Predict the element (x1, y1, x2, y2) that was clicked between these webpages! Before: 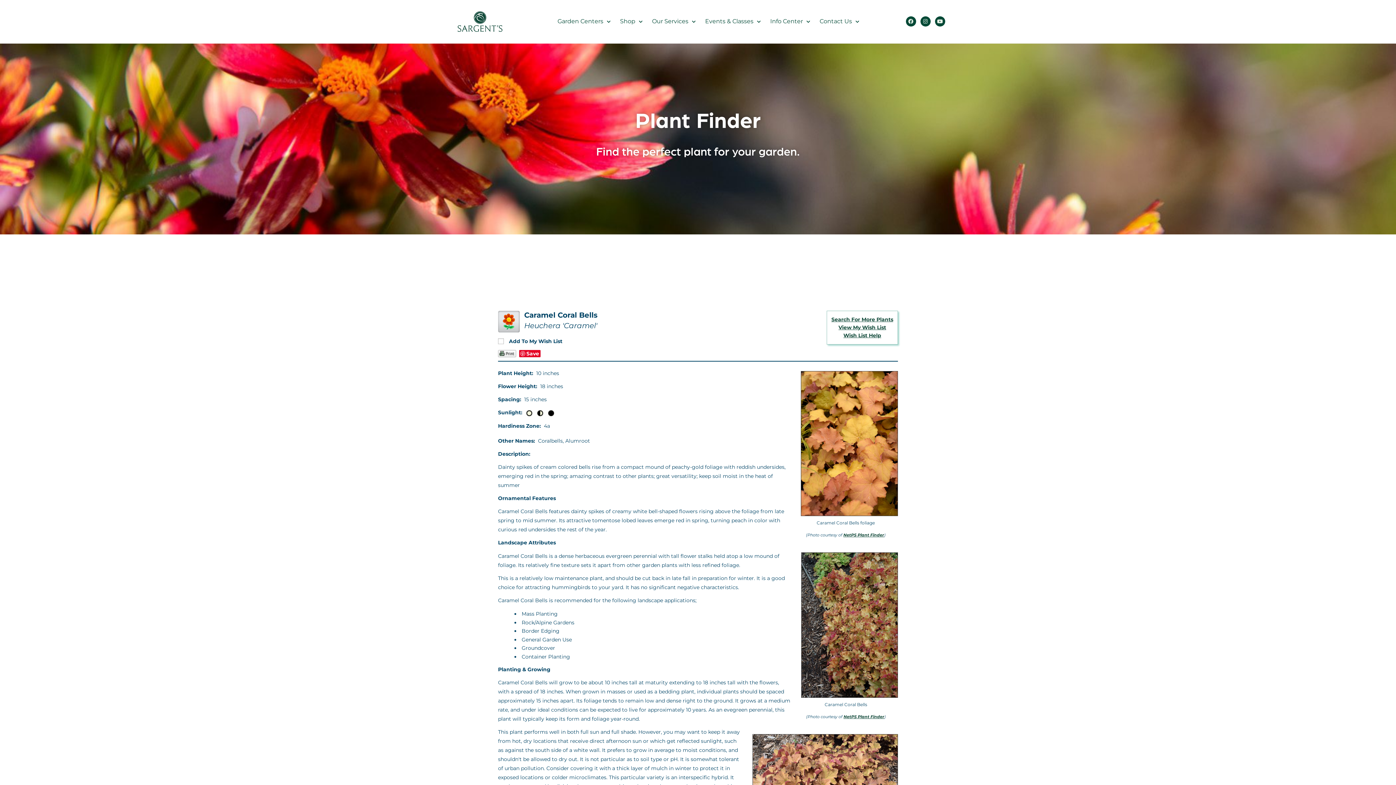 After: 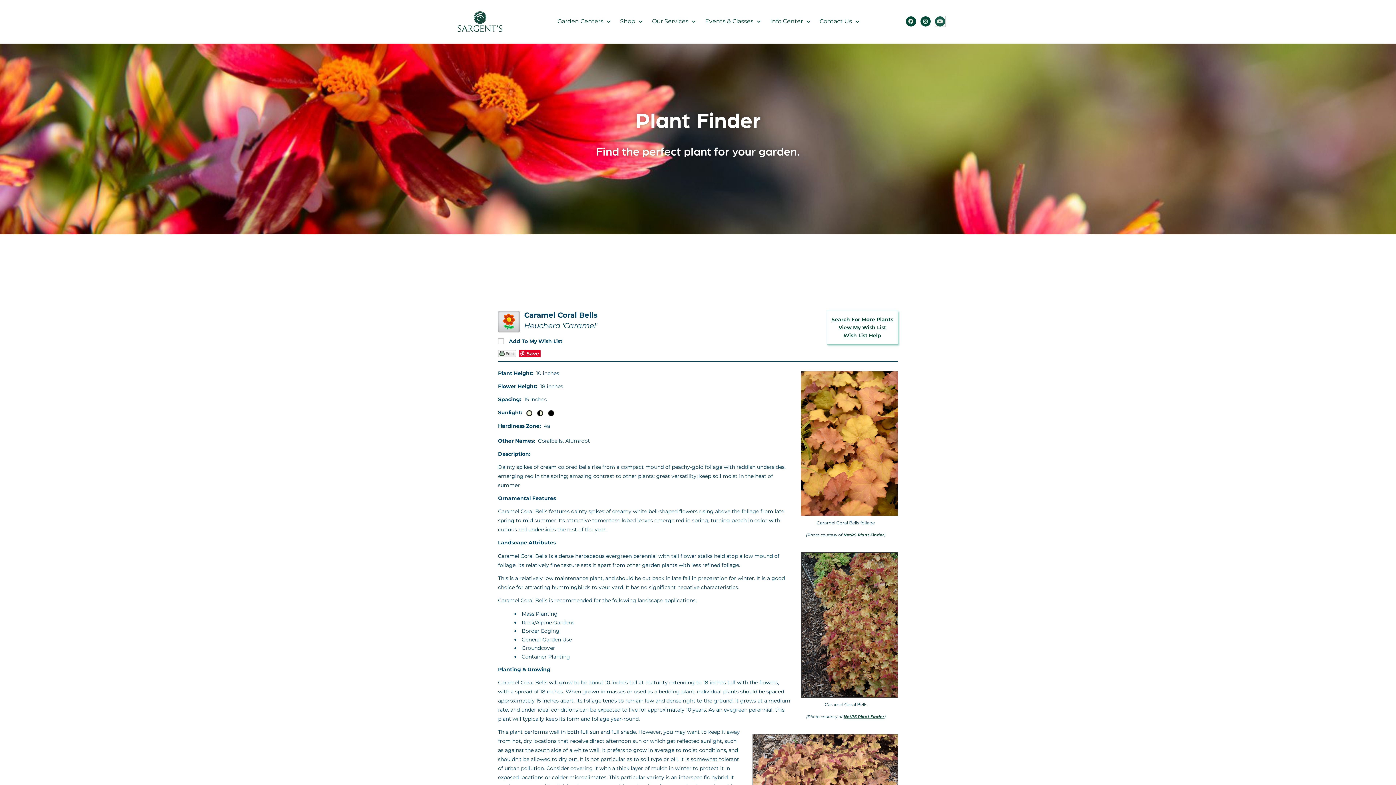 Action: label: Youtube bbox: (935, 16, 945, 26)